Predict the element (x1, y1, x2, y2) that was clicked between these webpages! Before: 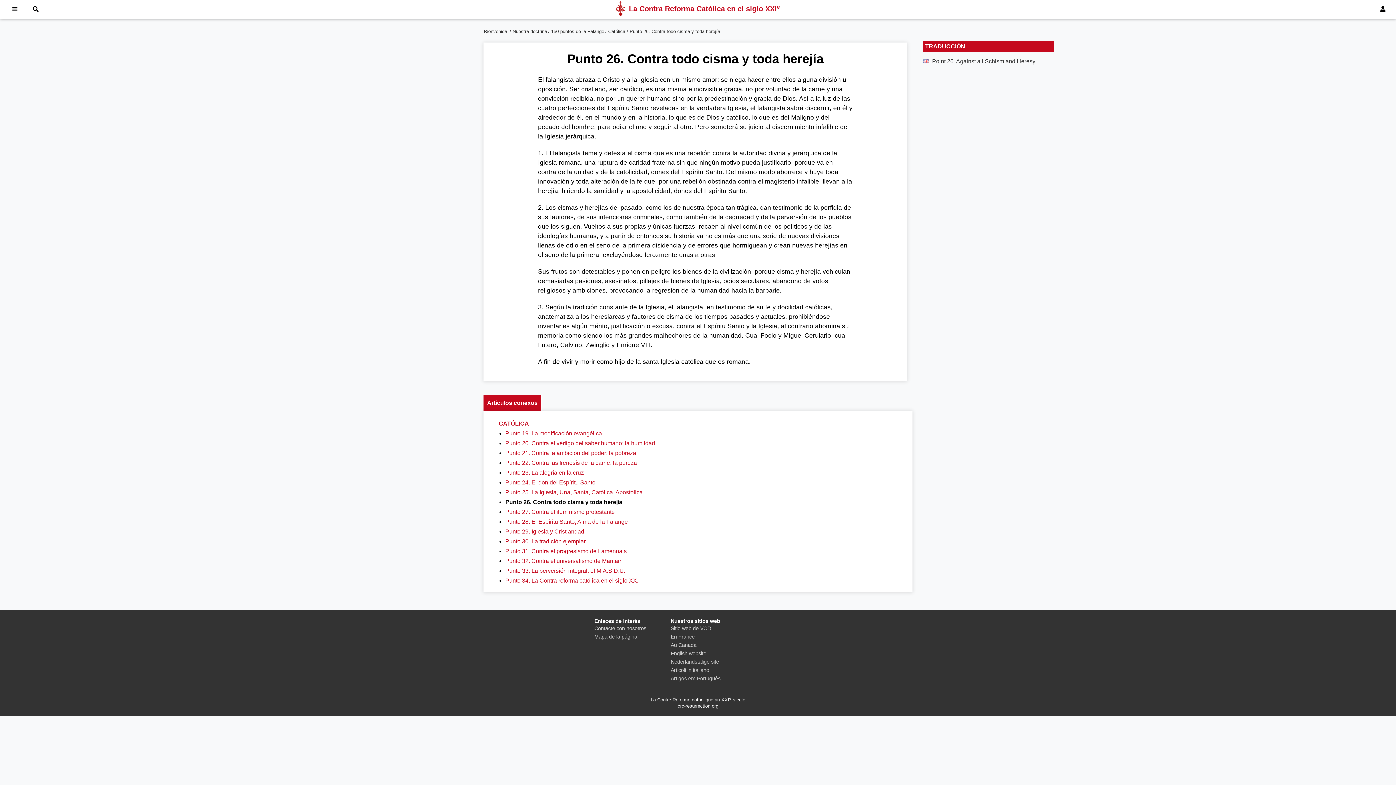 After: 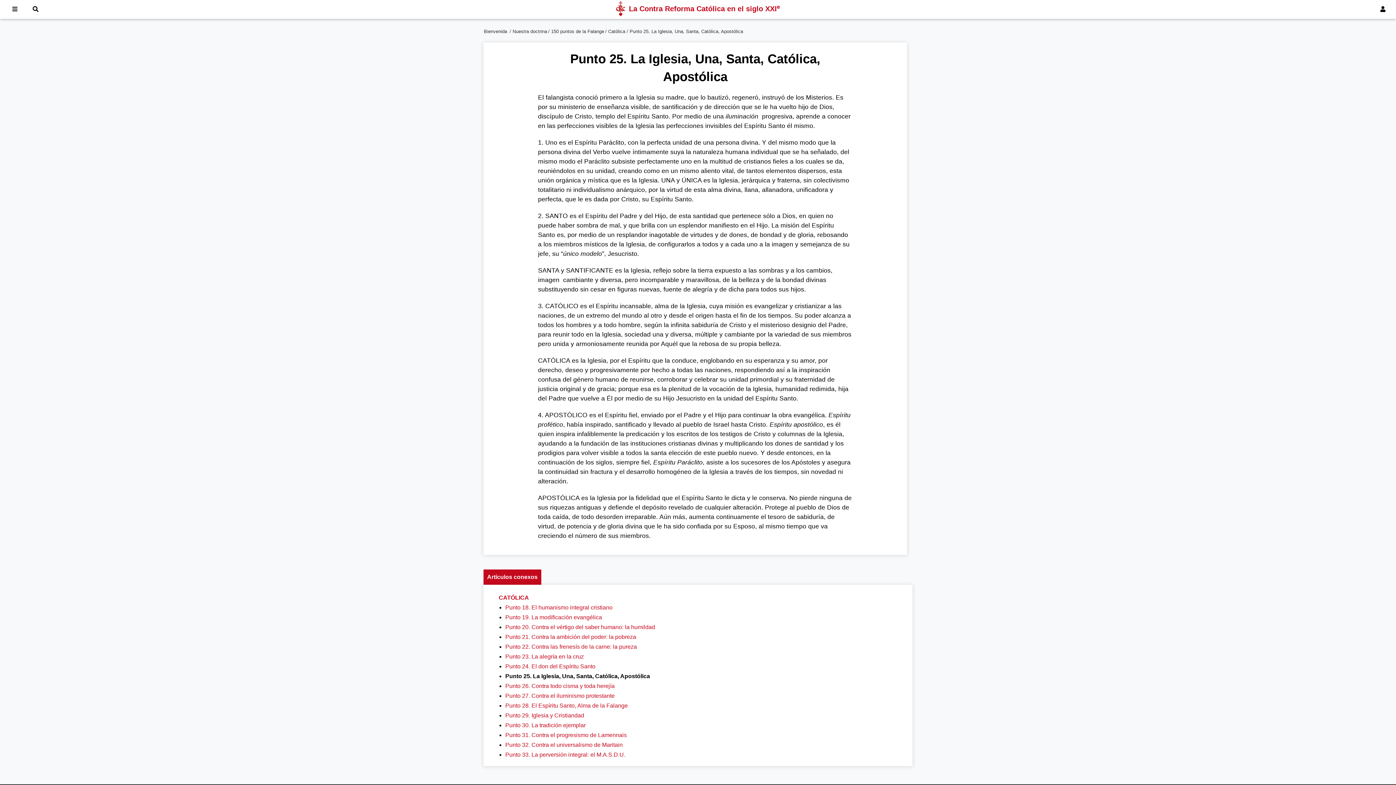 Action: label: Punto 25. La Iglesia, Una, Santa, Católica, Apostólica bbox: (505, 489, 642, 495)